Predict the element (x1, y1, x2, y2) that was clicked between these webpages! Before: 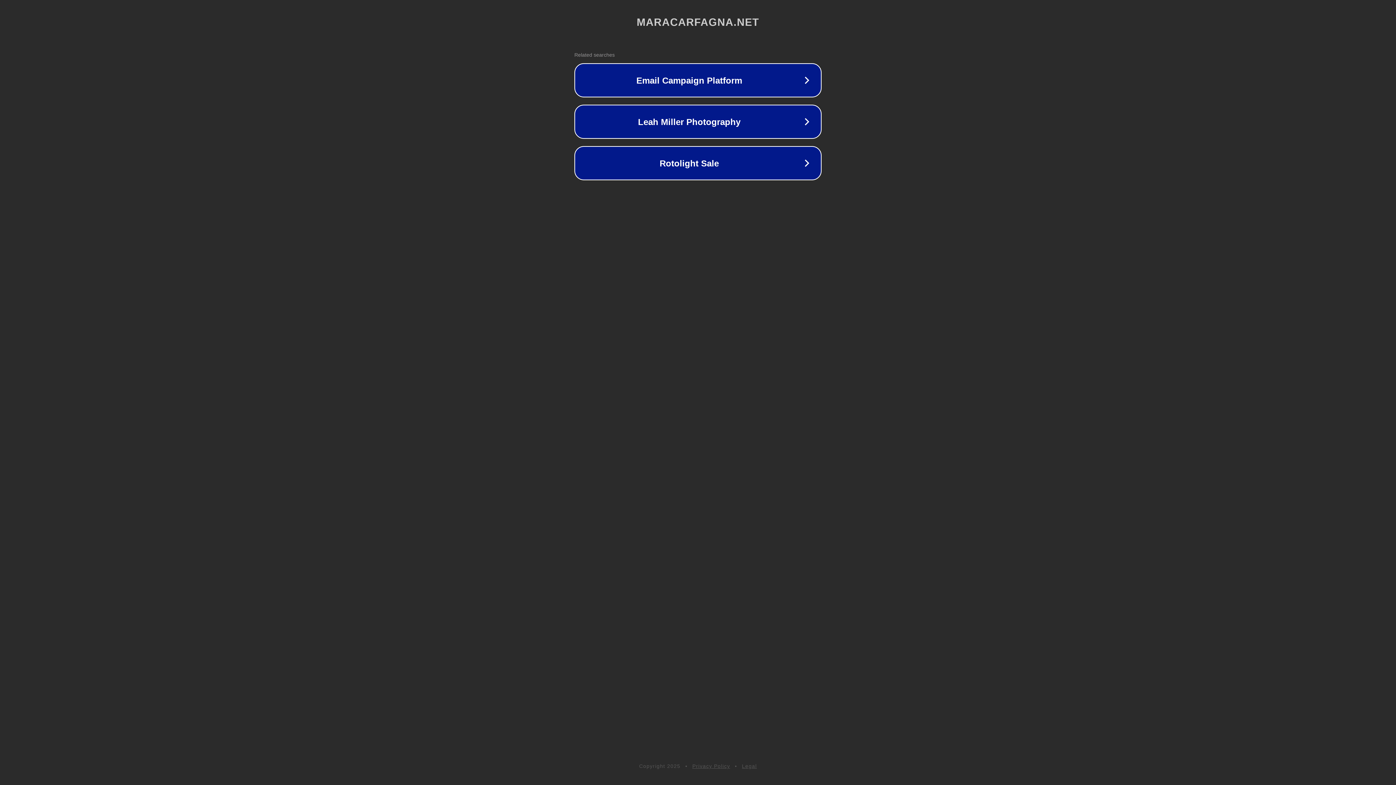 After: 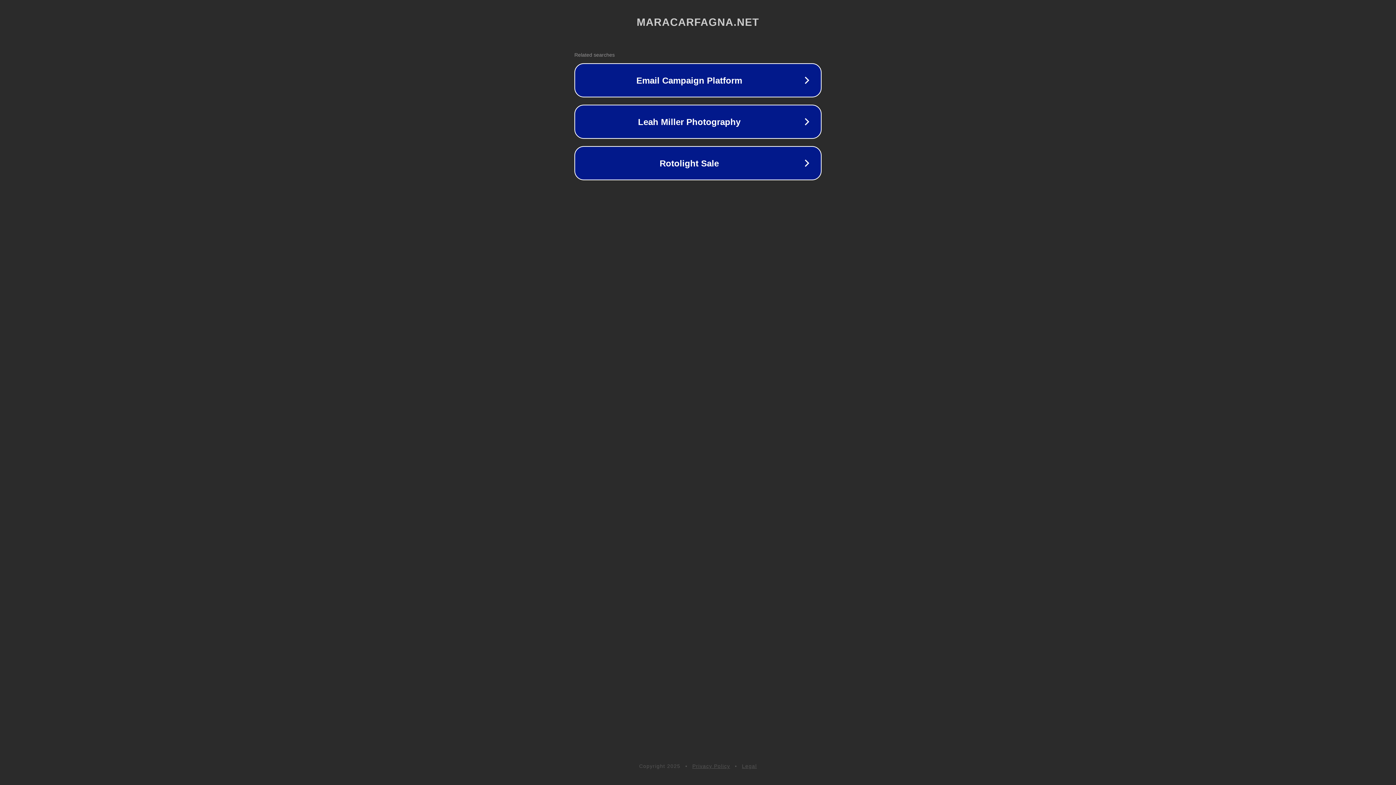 Action: label: Legal bbox: (742, 763, 757, 769)